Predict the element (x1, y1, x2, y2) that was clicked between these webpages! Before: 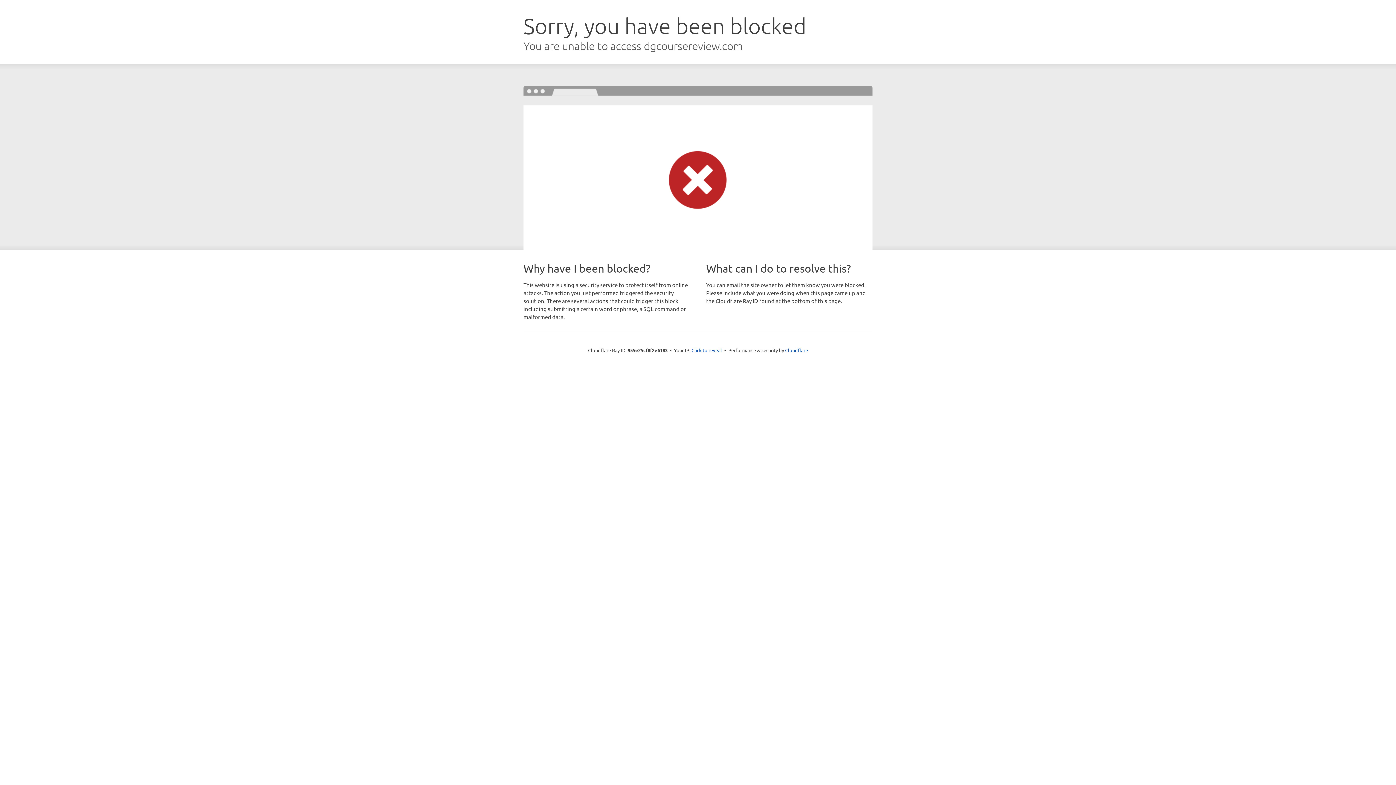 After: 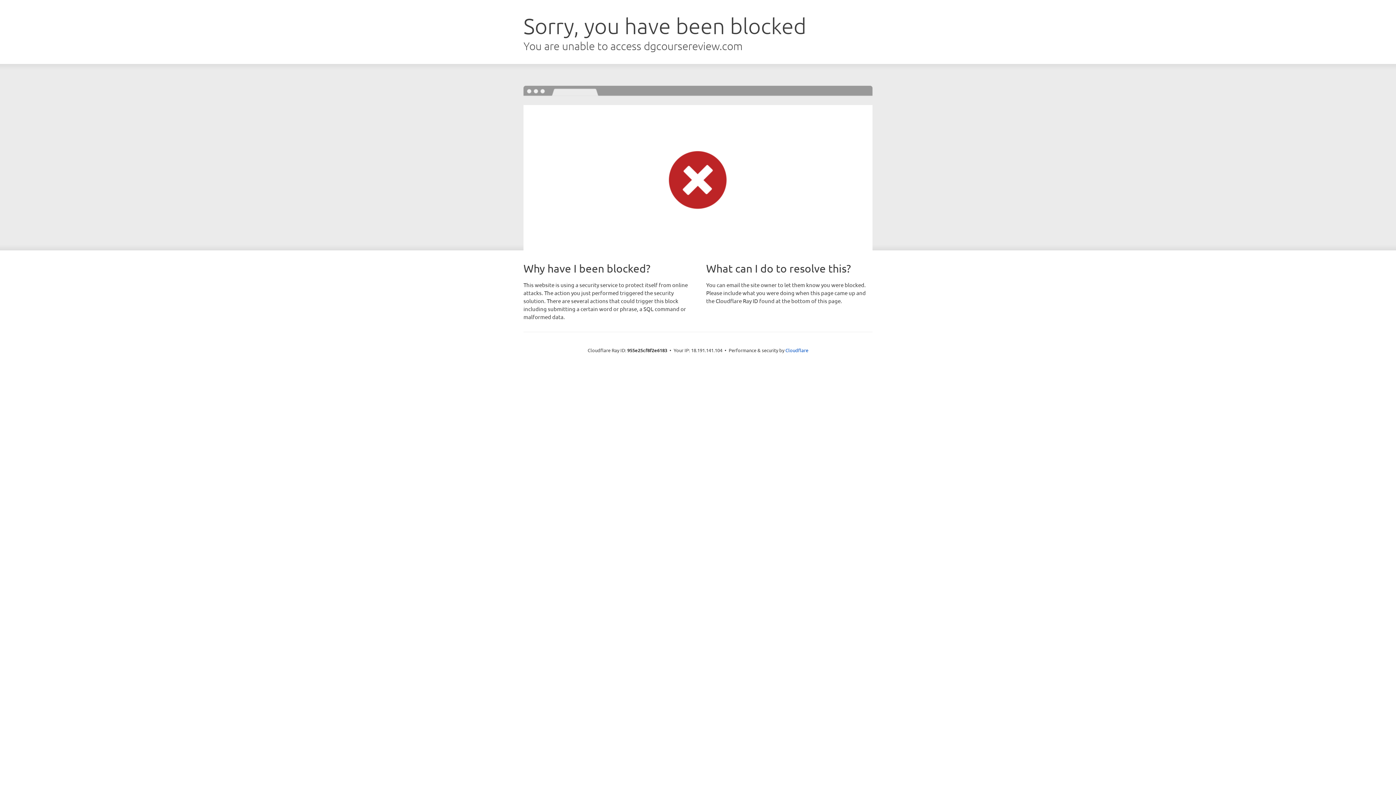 Action: label: Click to reveal bbox: (691, 346, 722, 353)